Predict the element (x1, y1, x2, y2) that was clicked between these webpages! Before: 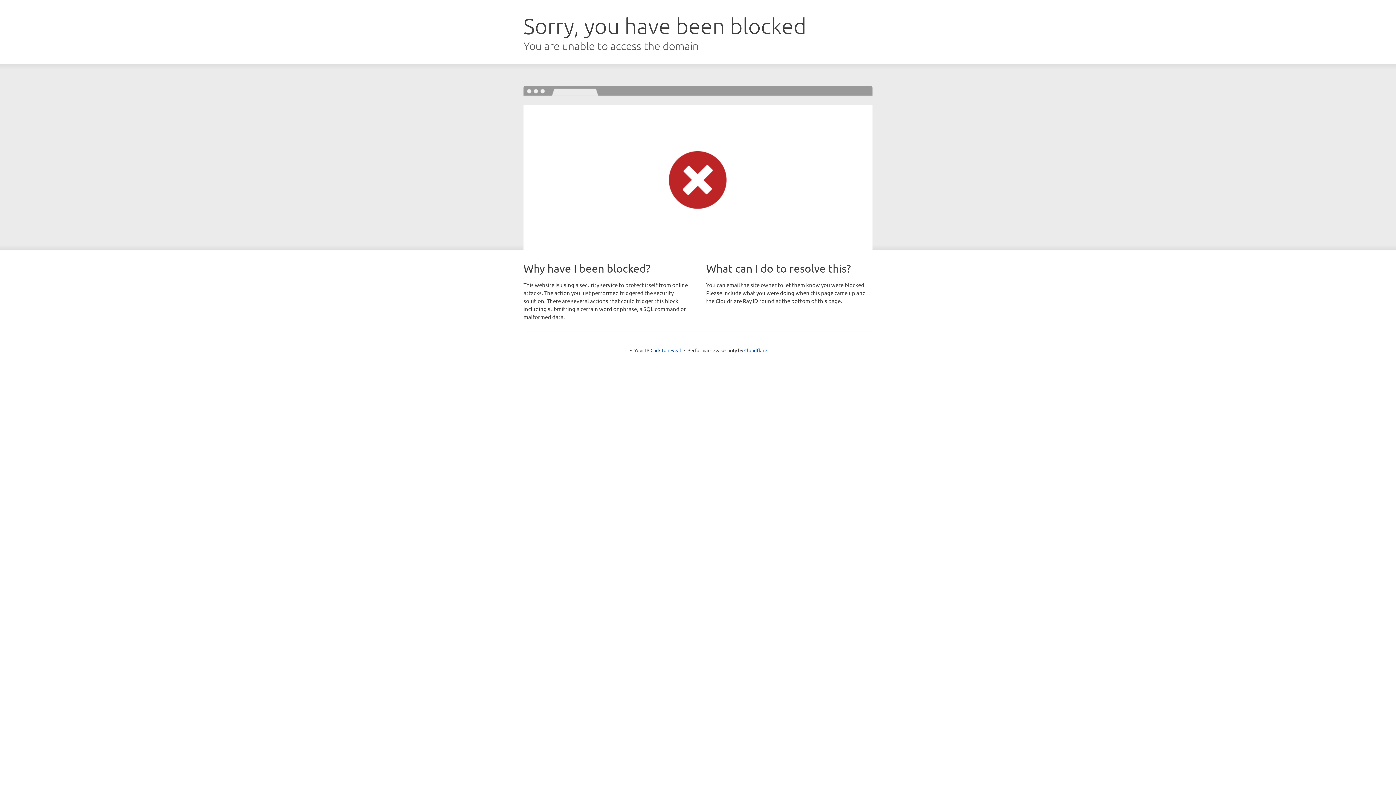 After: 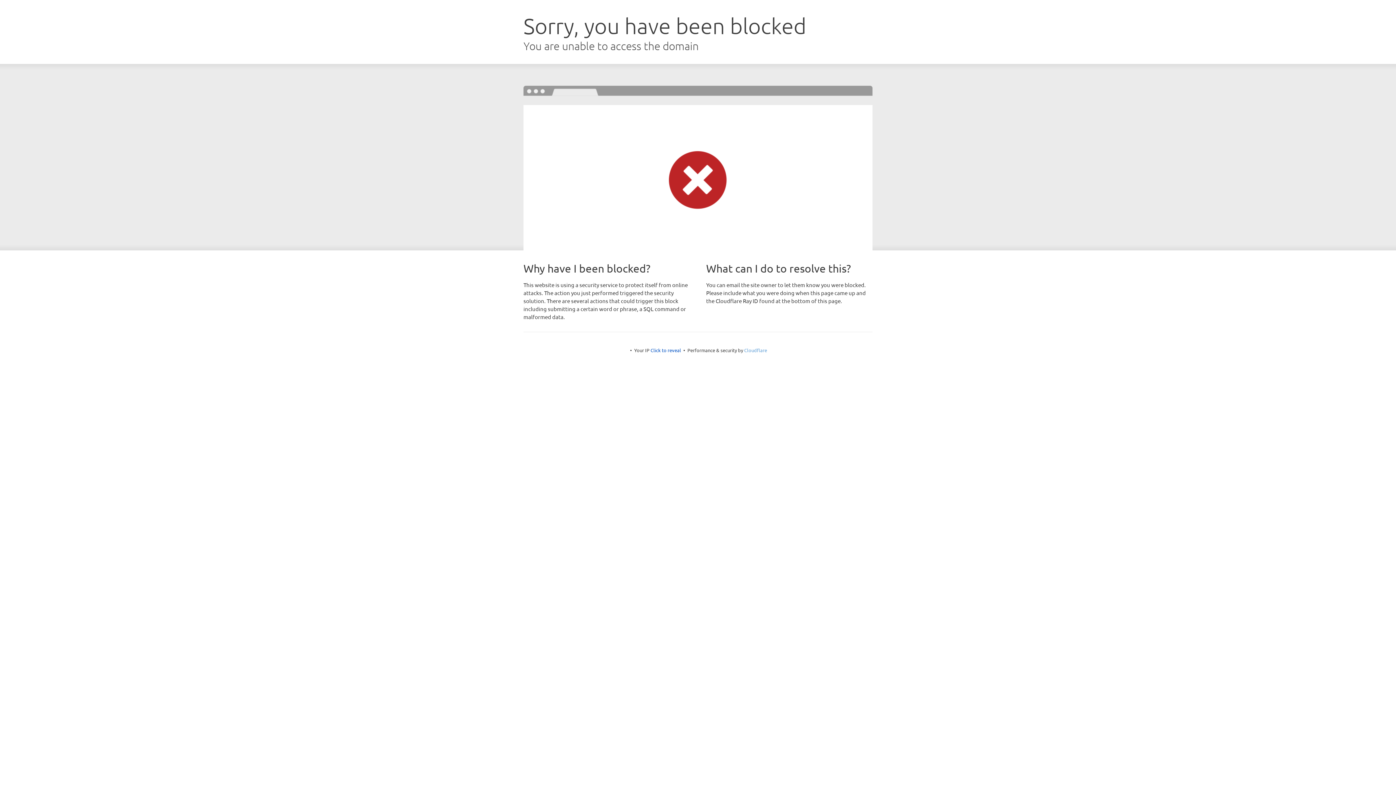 Action: bbox: (744, 347, 767, 353) label: Cloudflare